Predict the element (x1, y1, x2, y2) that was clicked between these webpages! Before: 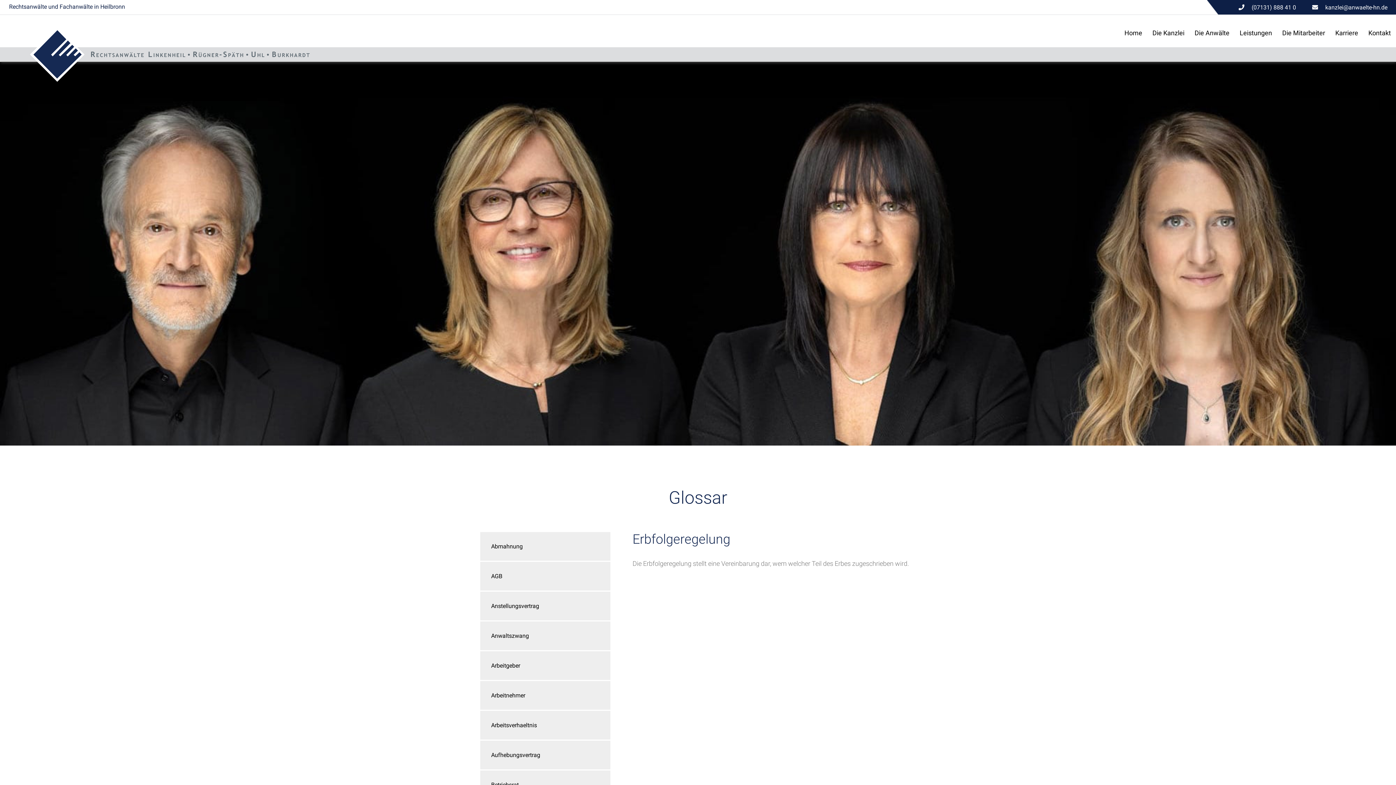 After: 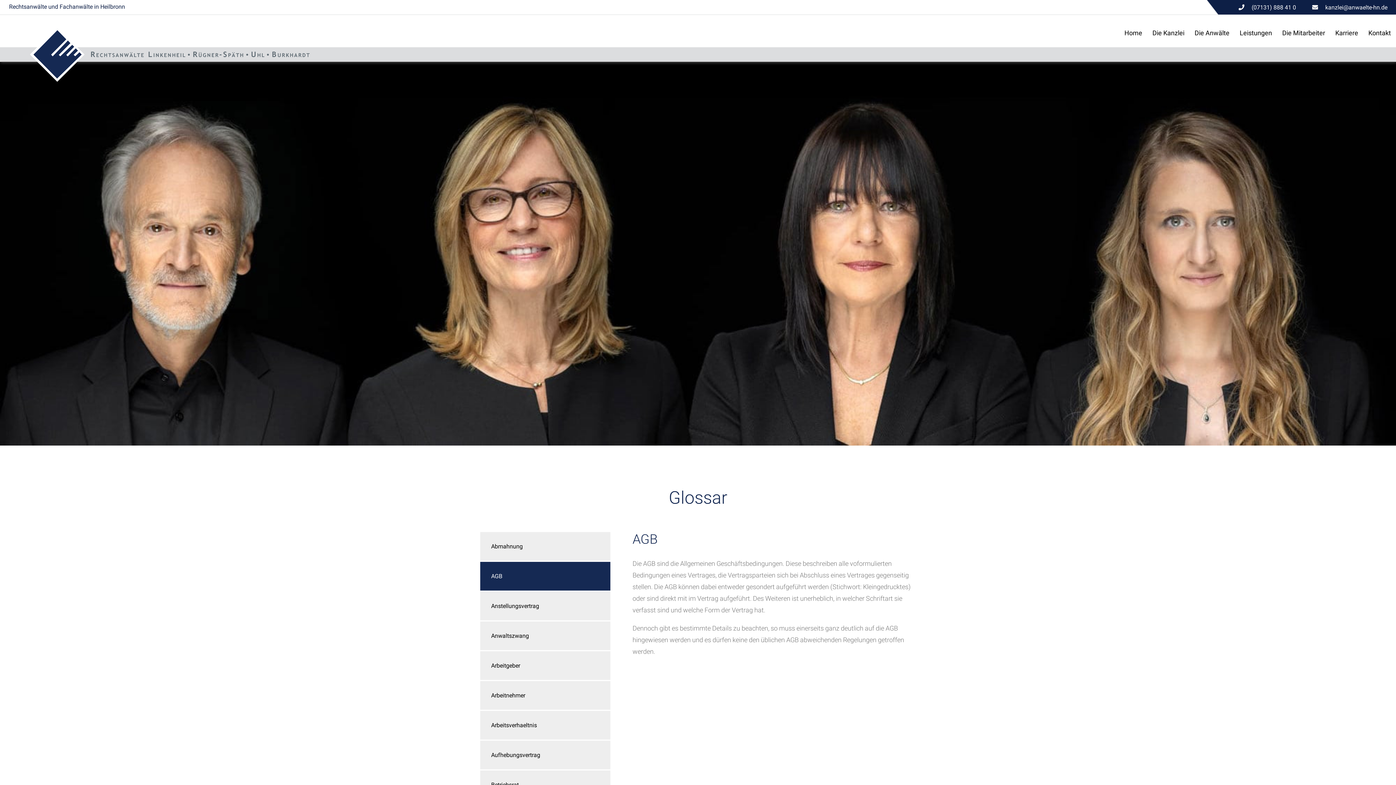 Action: label: AGB bbox: (480, 561, 610, 591)